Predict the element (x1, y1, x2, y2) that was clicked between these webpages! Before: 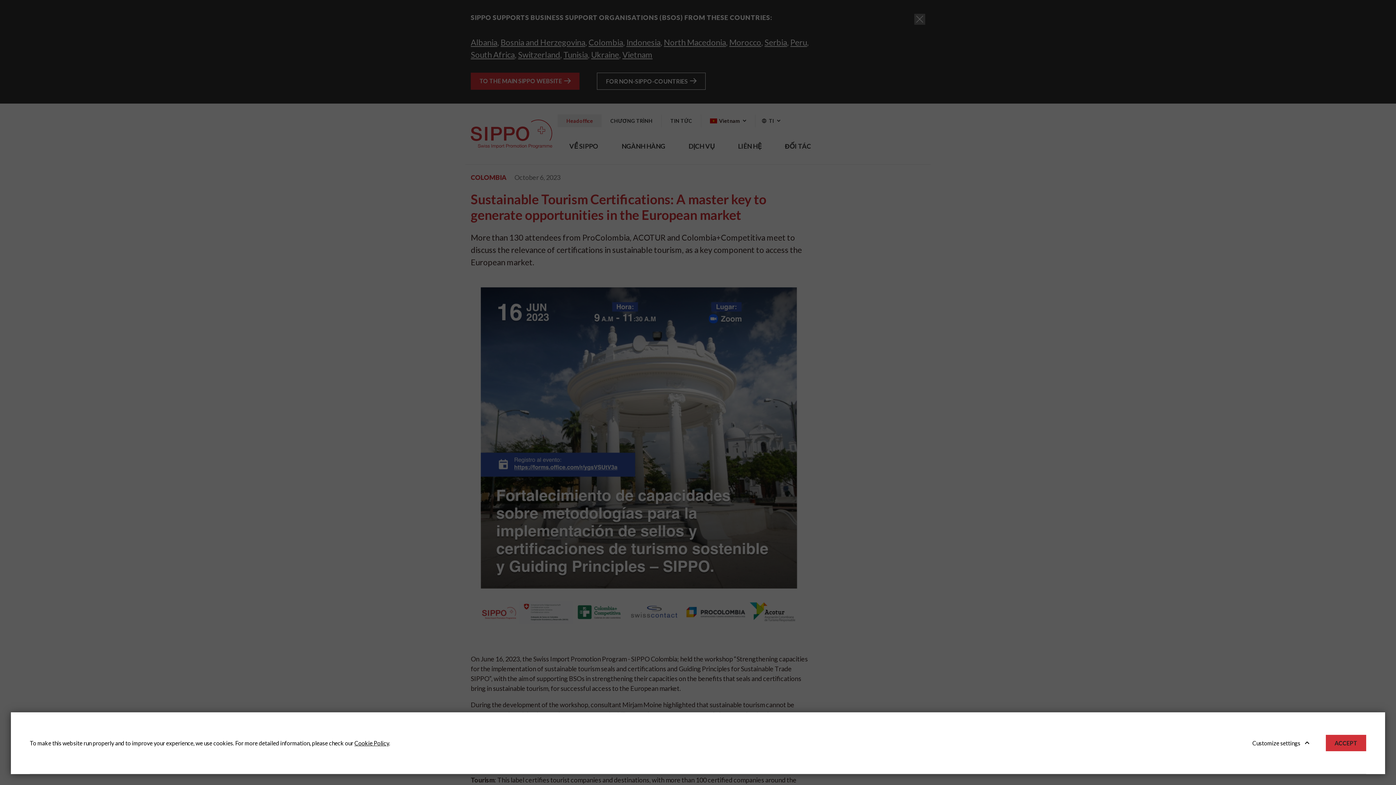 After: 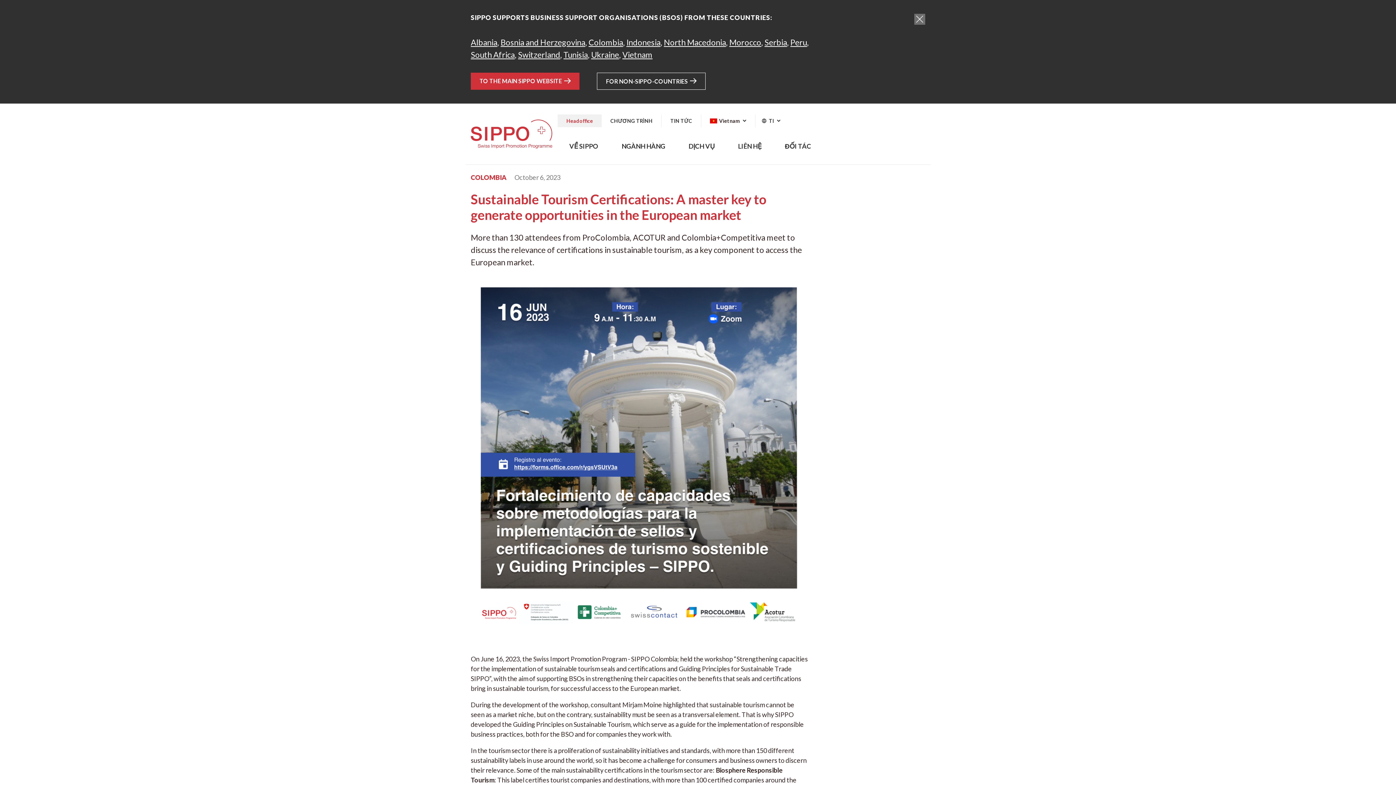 Action: label: ACCEPT bbox: (1326, 735, 1366, 751)